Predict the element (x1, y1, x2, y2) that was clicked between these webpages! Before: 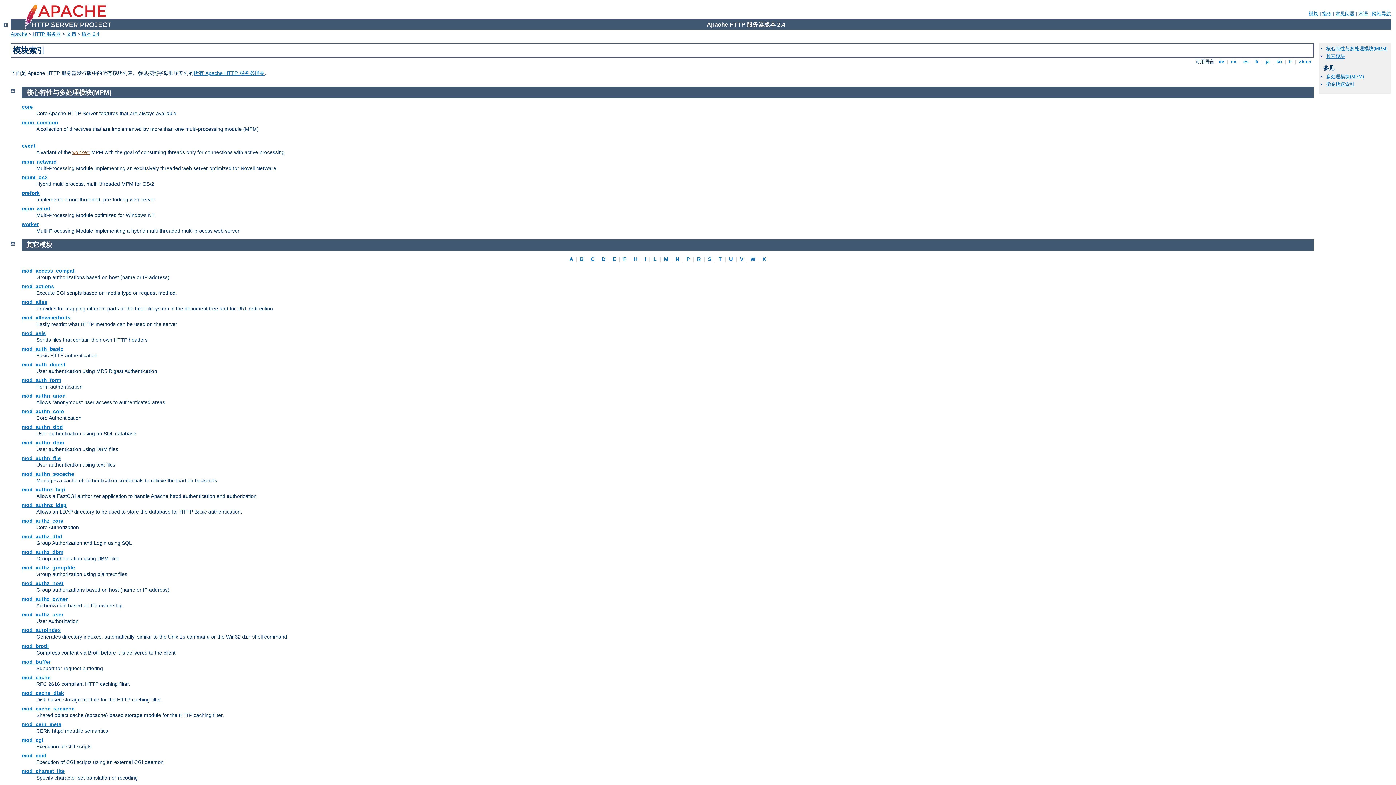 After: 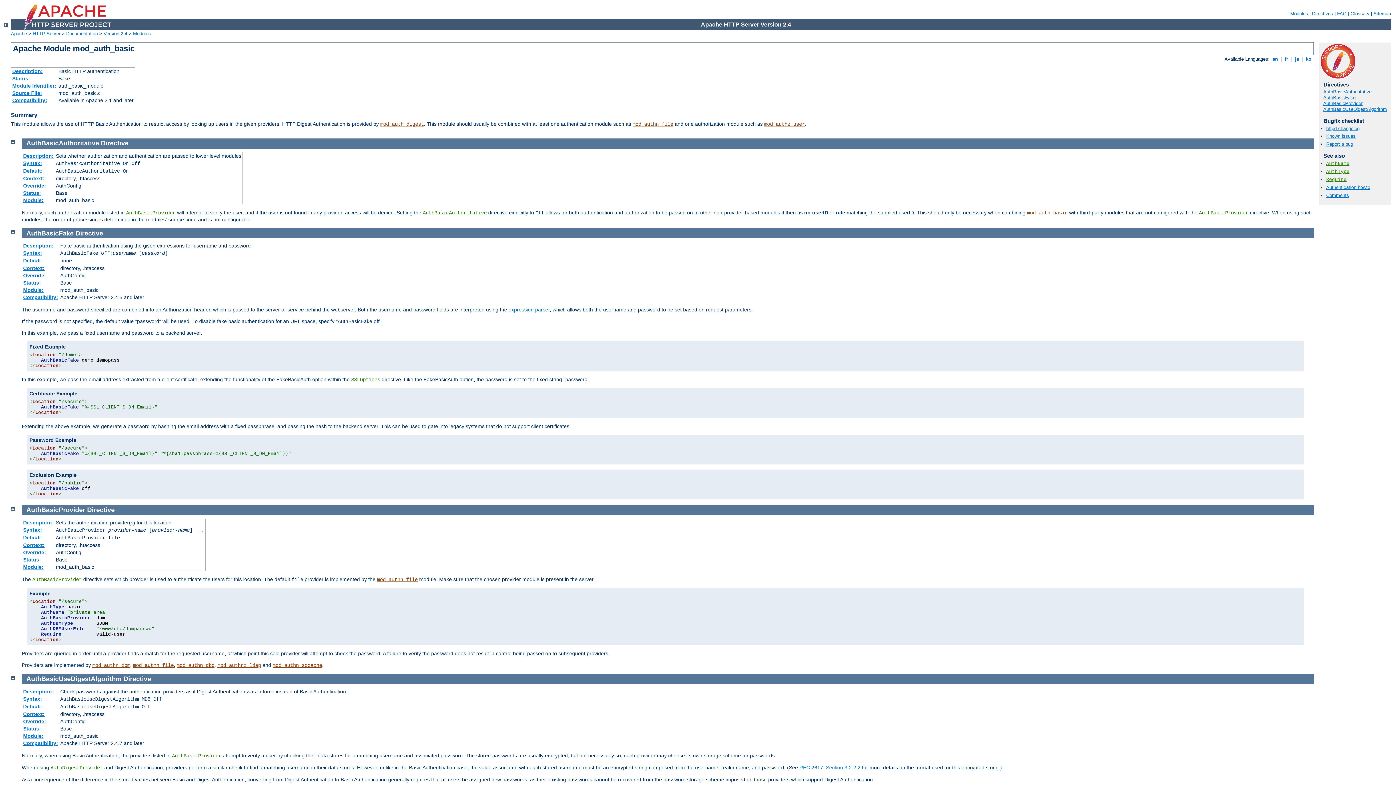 Action: label: mod_auth_basic bbox: (21, 346, 63, 352)